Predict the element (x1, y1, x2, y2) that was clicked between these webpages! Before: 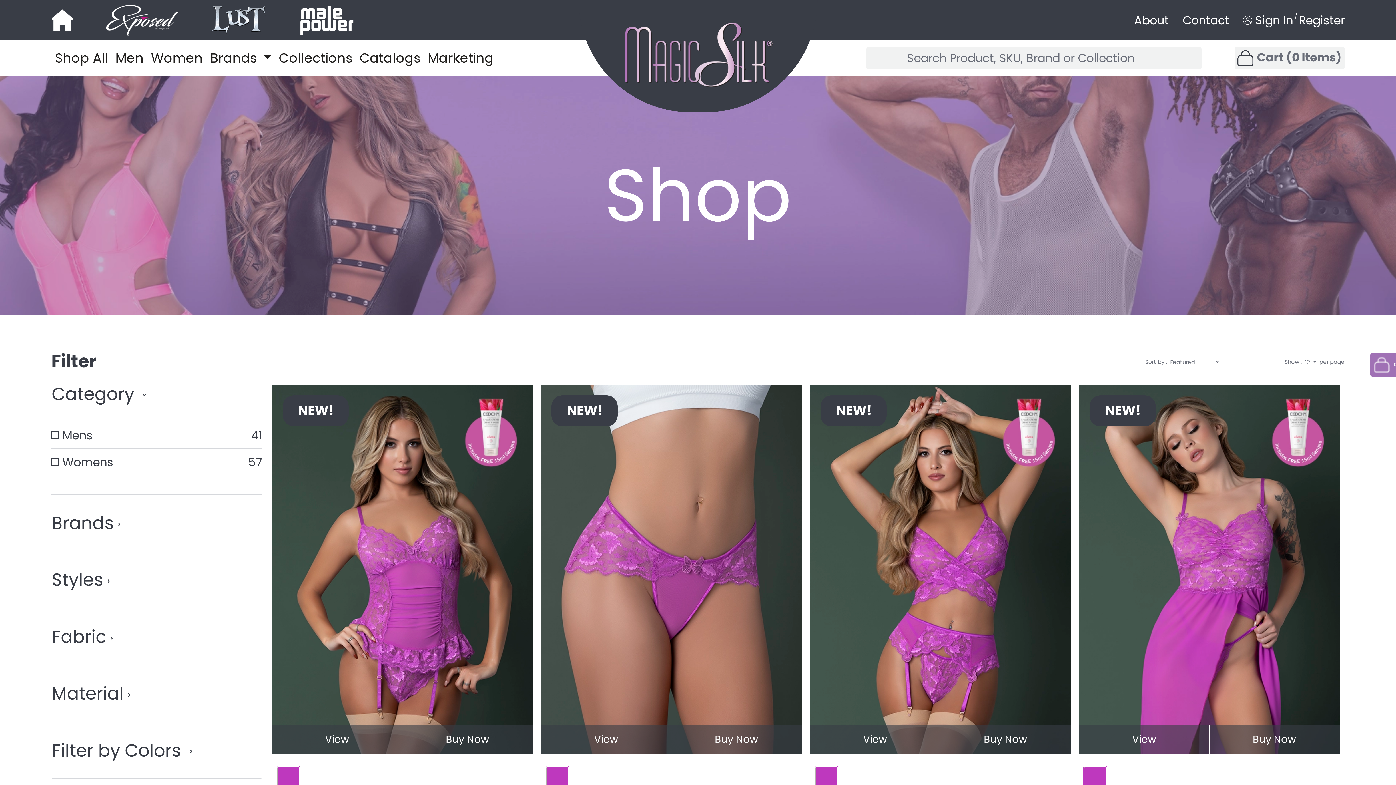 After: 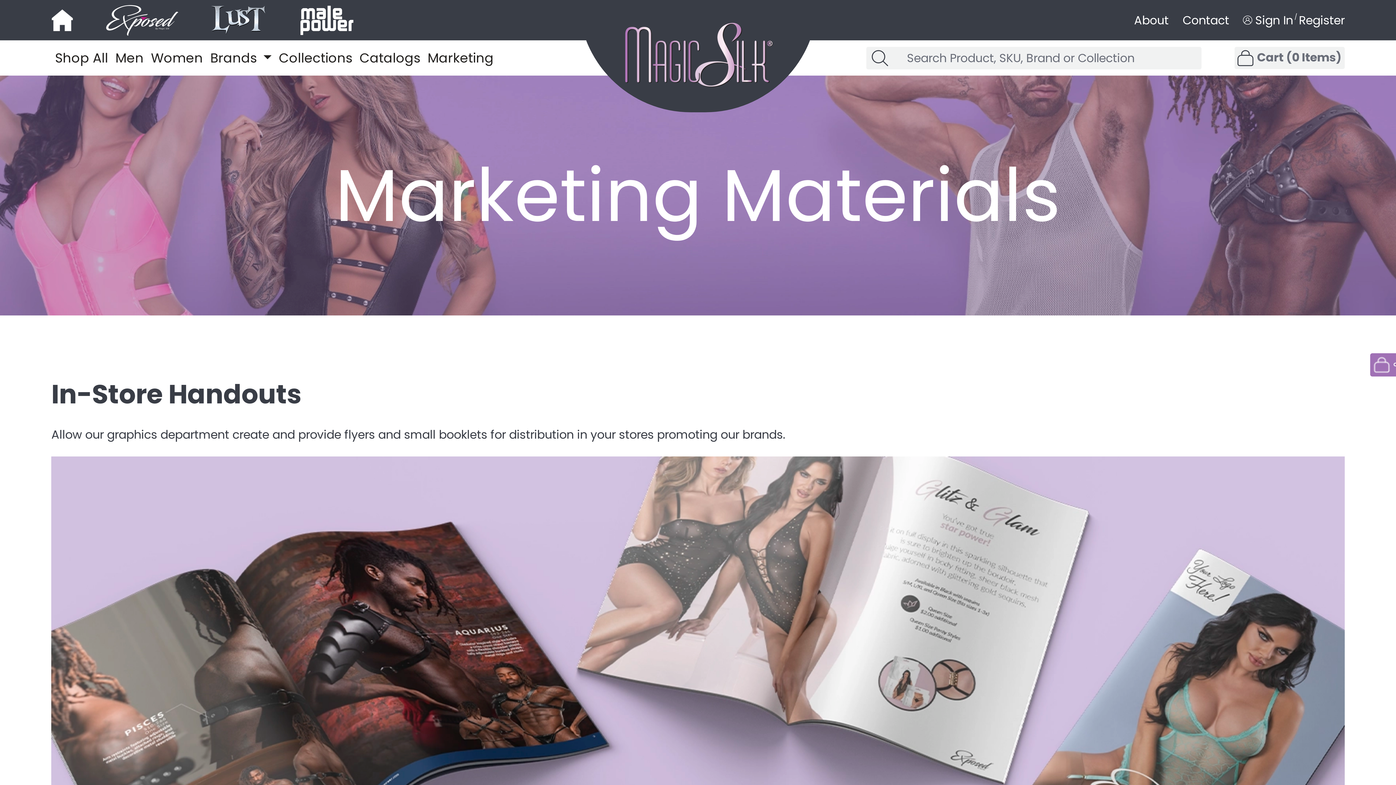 Action: bbox: (424, 46, 497, 69) label: Marketing